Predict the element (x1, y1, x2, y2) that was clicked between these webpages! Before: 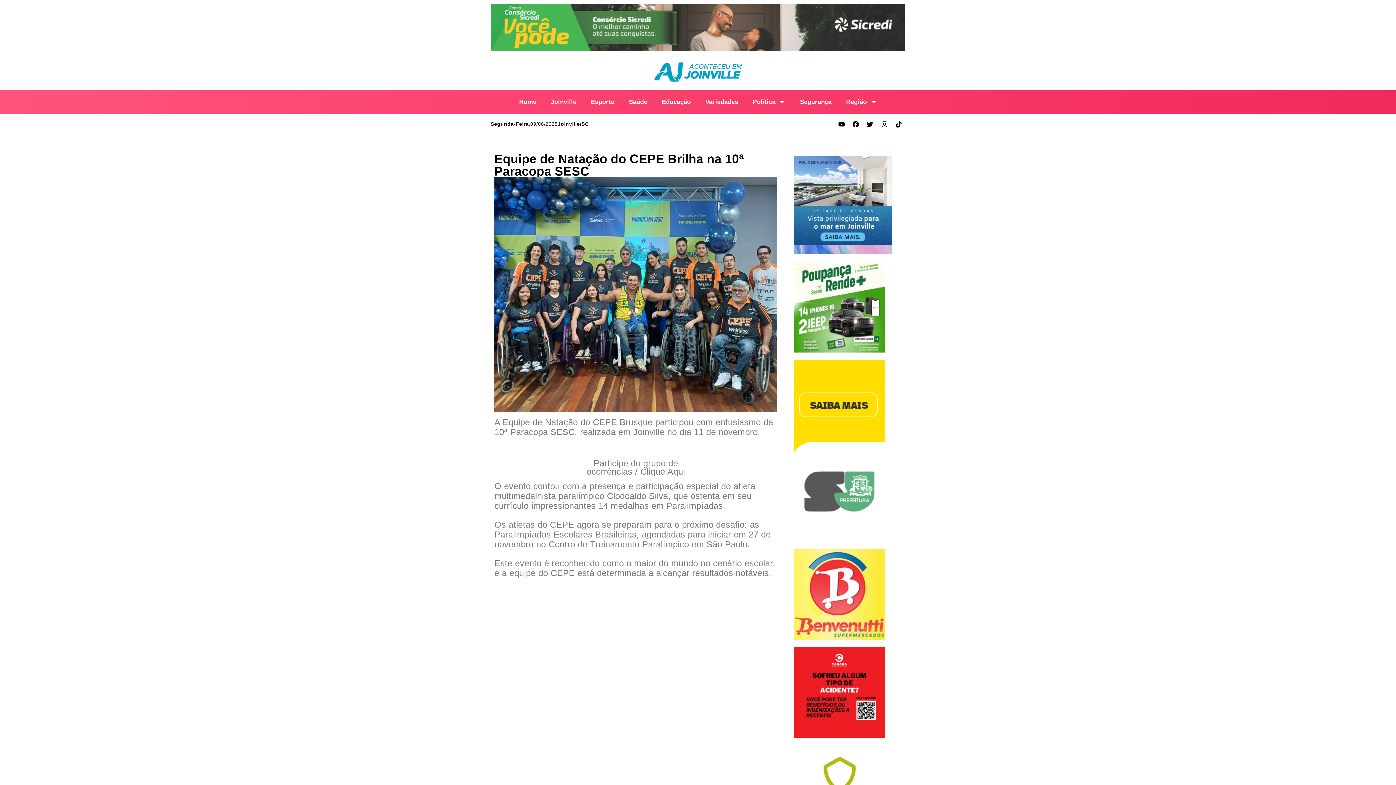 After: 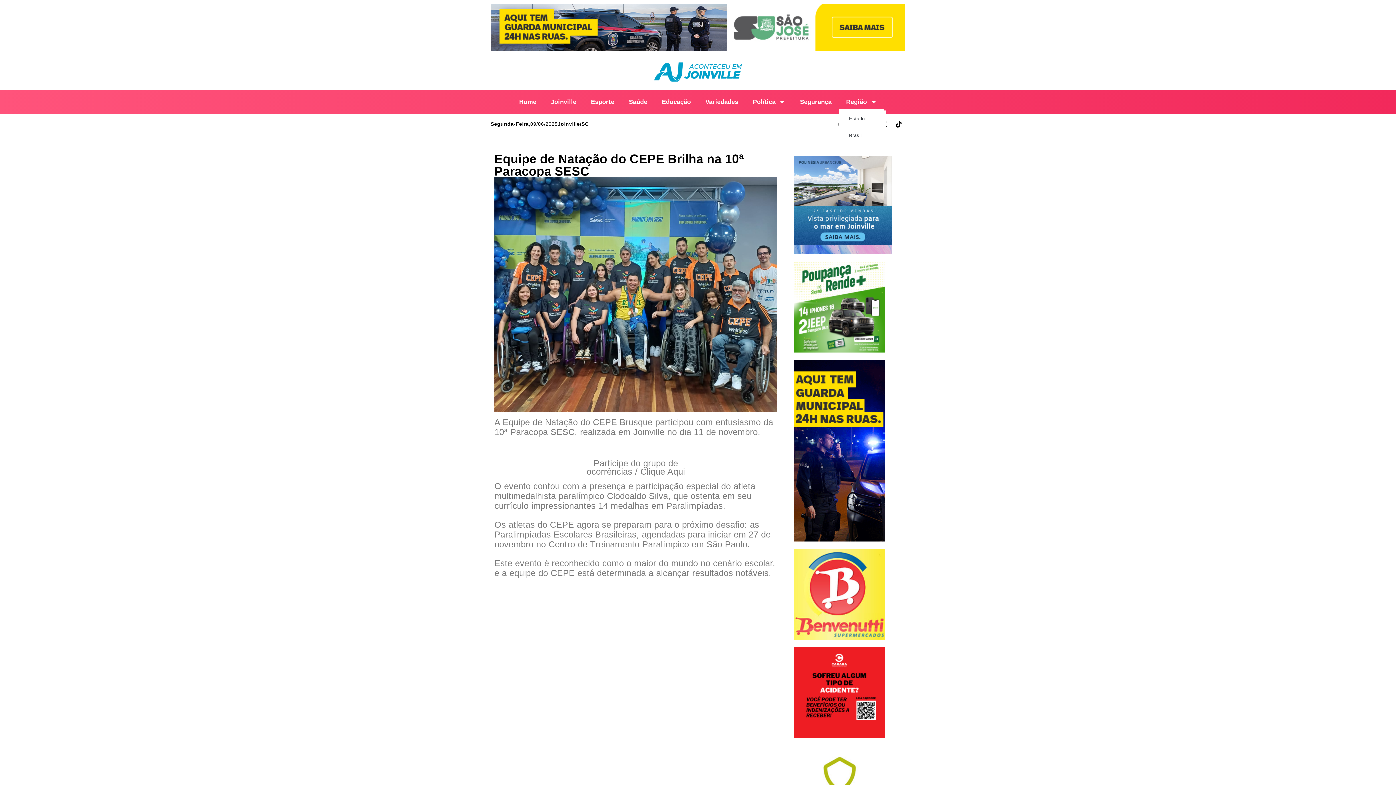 Action: label: Região bbox: (839, 93, 884, 110)